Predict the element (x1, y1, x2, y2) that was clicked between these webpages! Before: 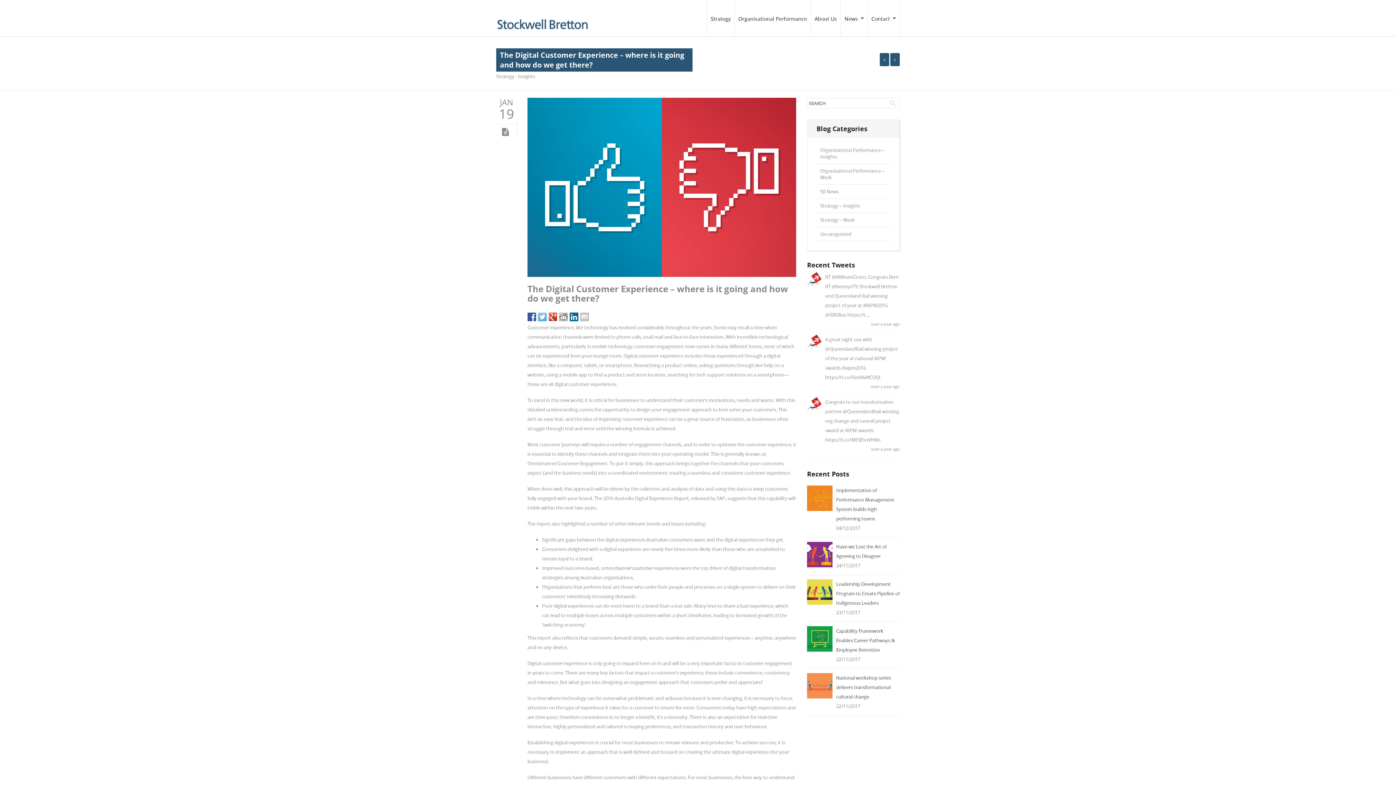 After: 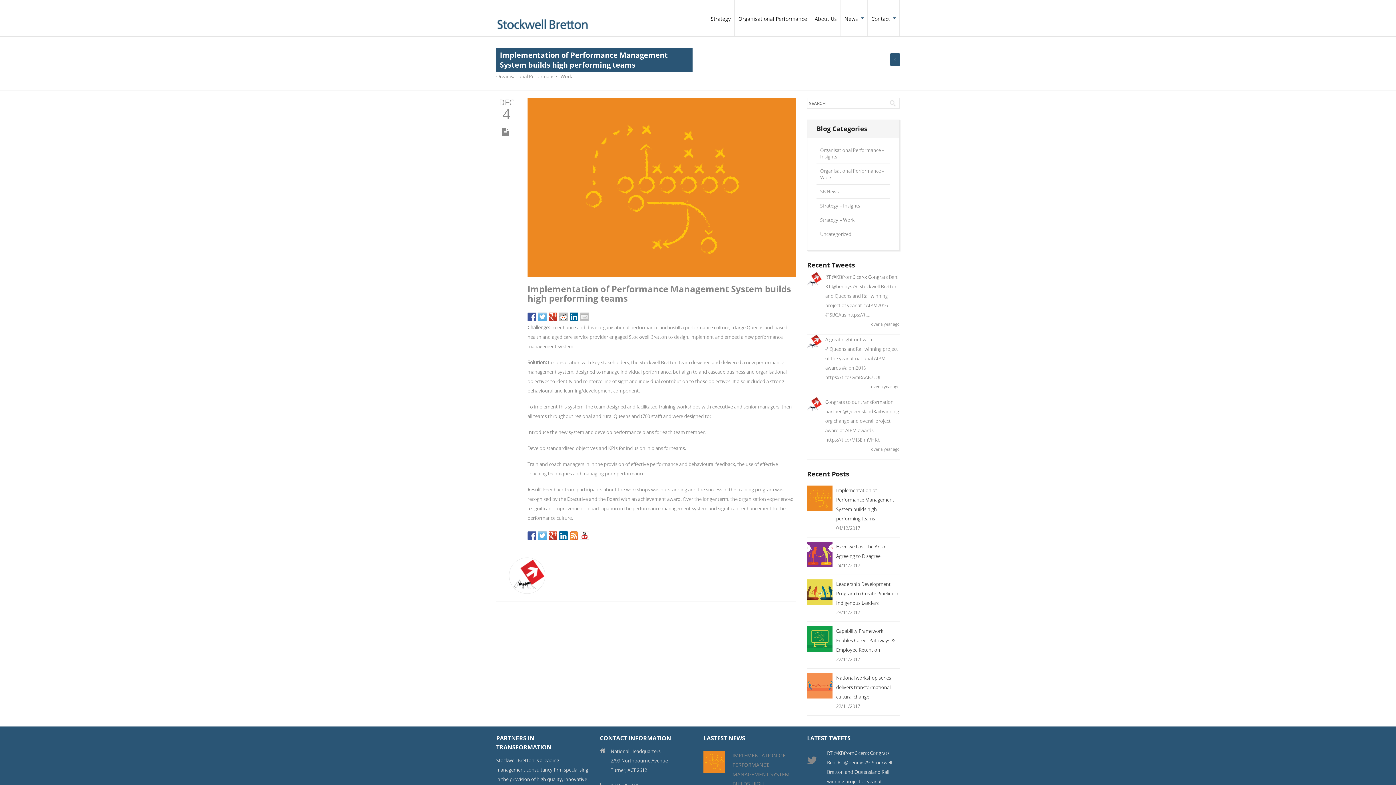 Action: bbox: (807, 485, 832, 511)